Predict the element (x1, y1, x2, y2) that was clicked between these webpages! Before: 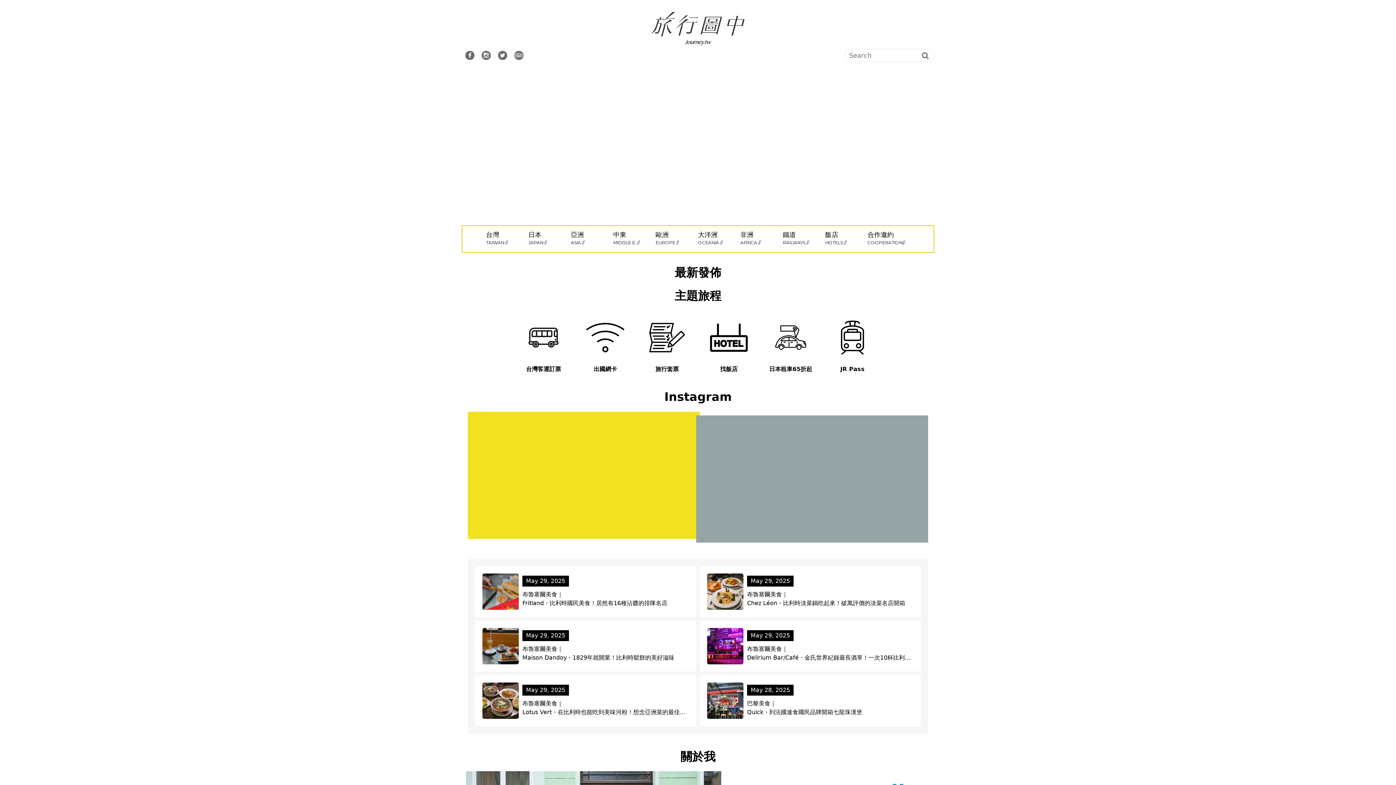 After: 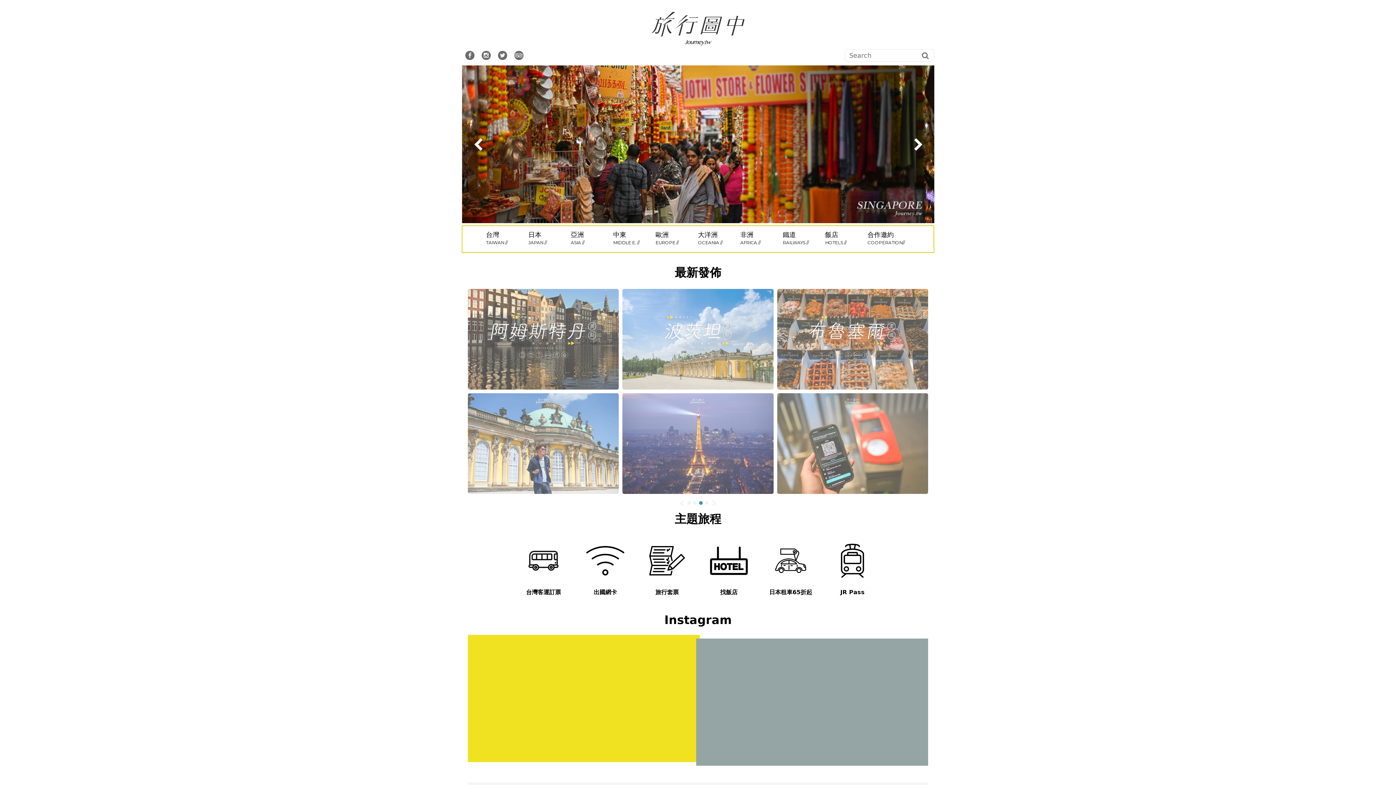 Action: bbox: (461, 52, 478, 59)